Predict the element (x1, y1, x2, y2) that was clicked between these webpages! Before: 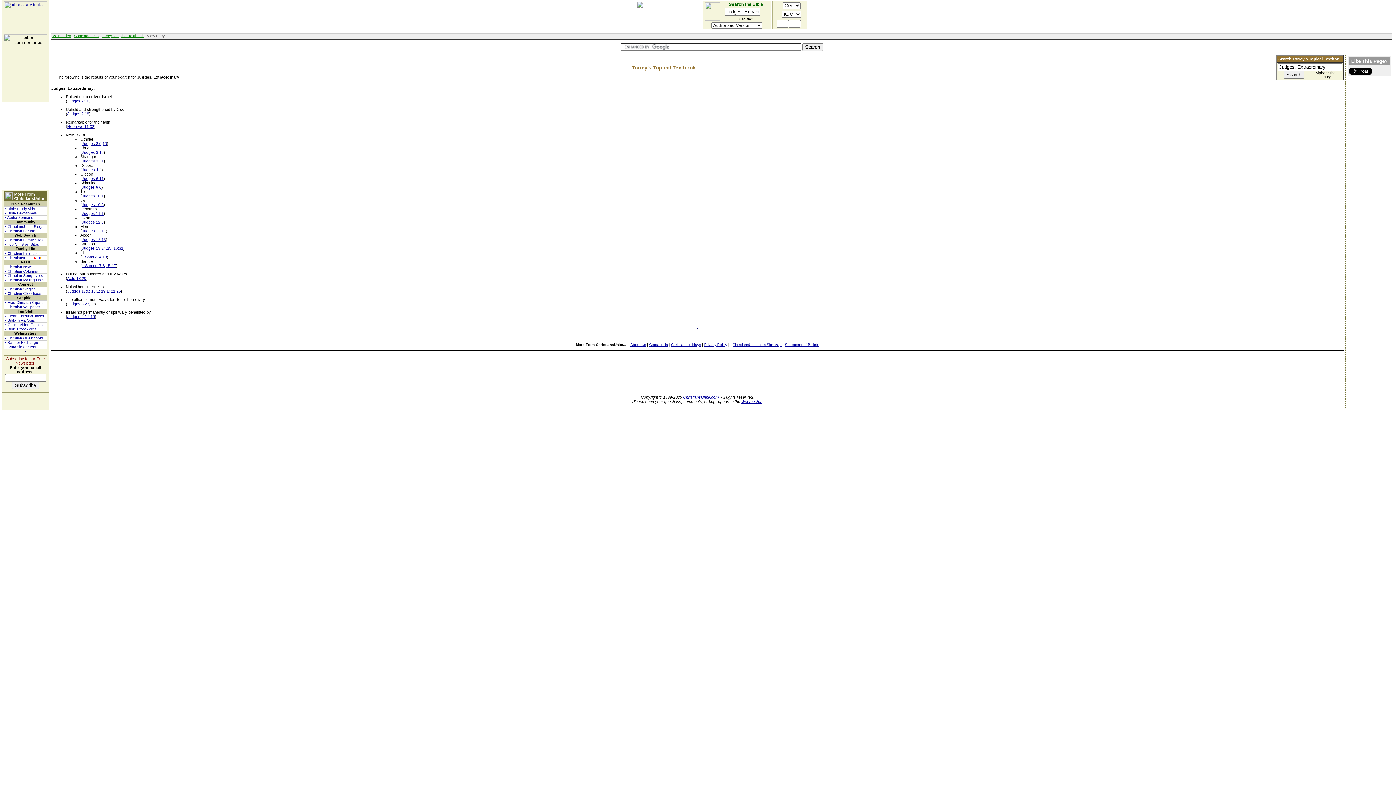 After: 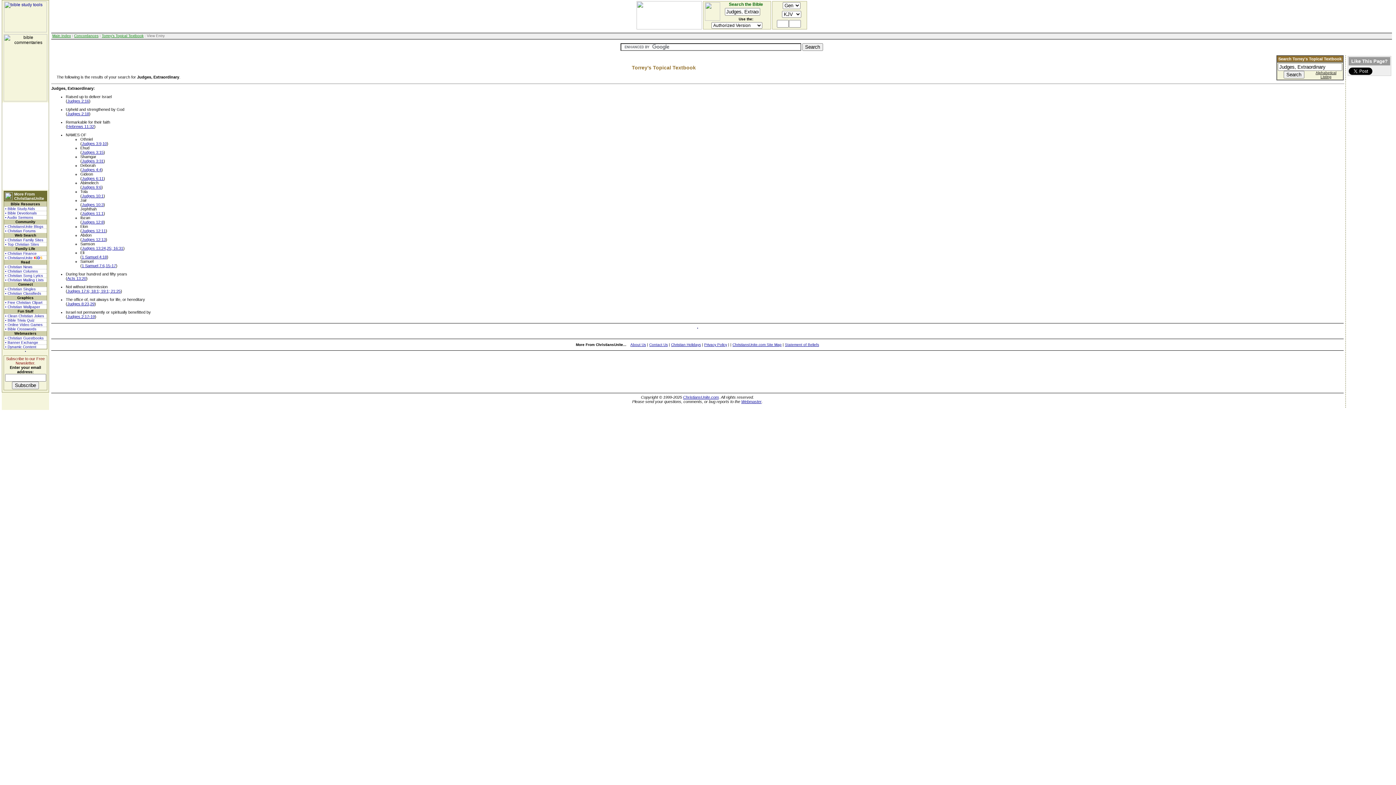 Action: label: 1 Samuel 7:6,15-17 bbox: (81, 263, 116, 268)